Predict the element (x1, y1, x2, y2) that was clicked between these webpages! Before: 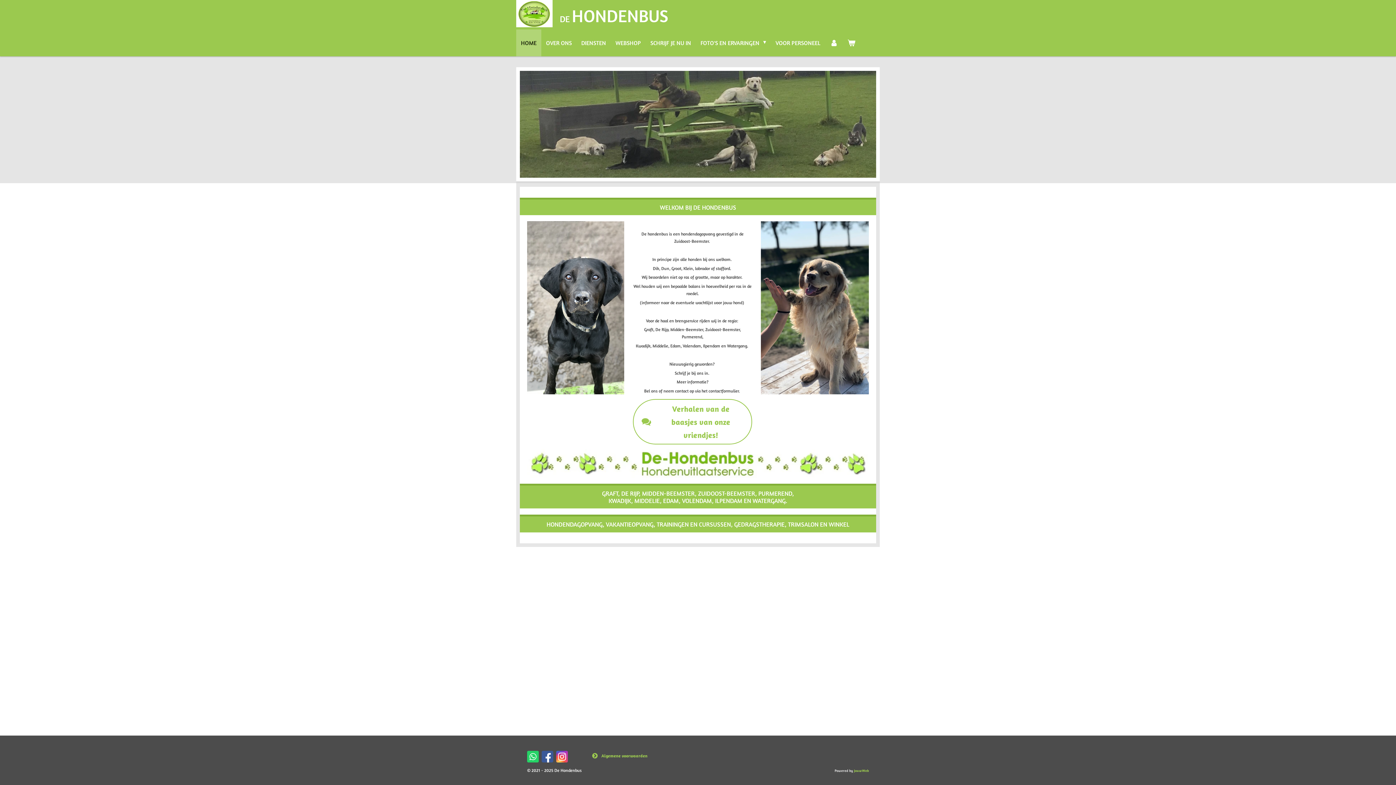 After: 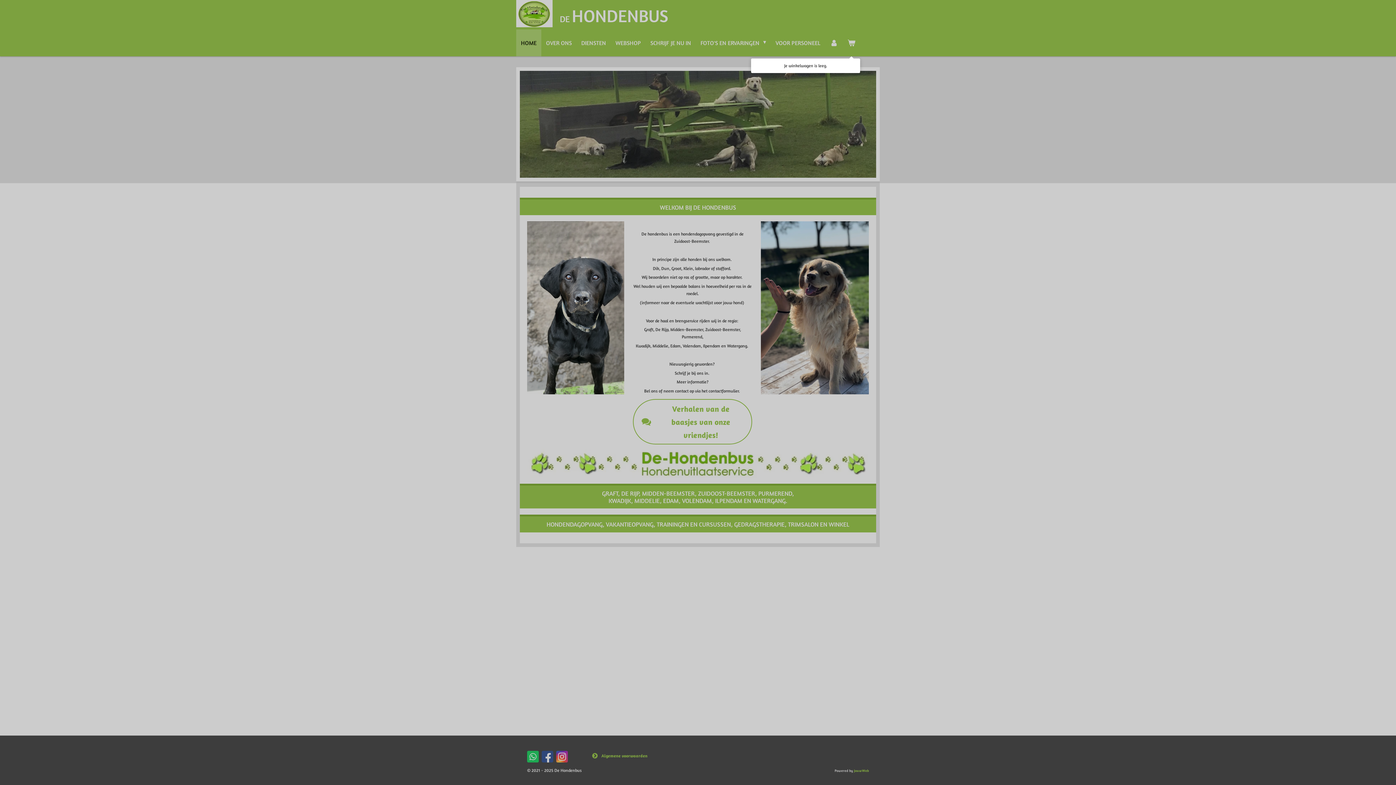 Action: bbox: (842, 29, 860, 56)